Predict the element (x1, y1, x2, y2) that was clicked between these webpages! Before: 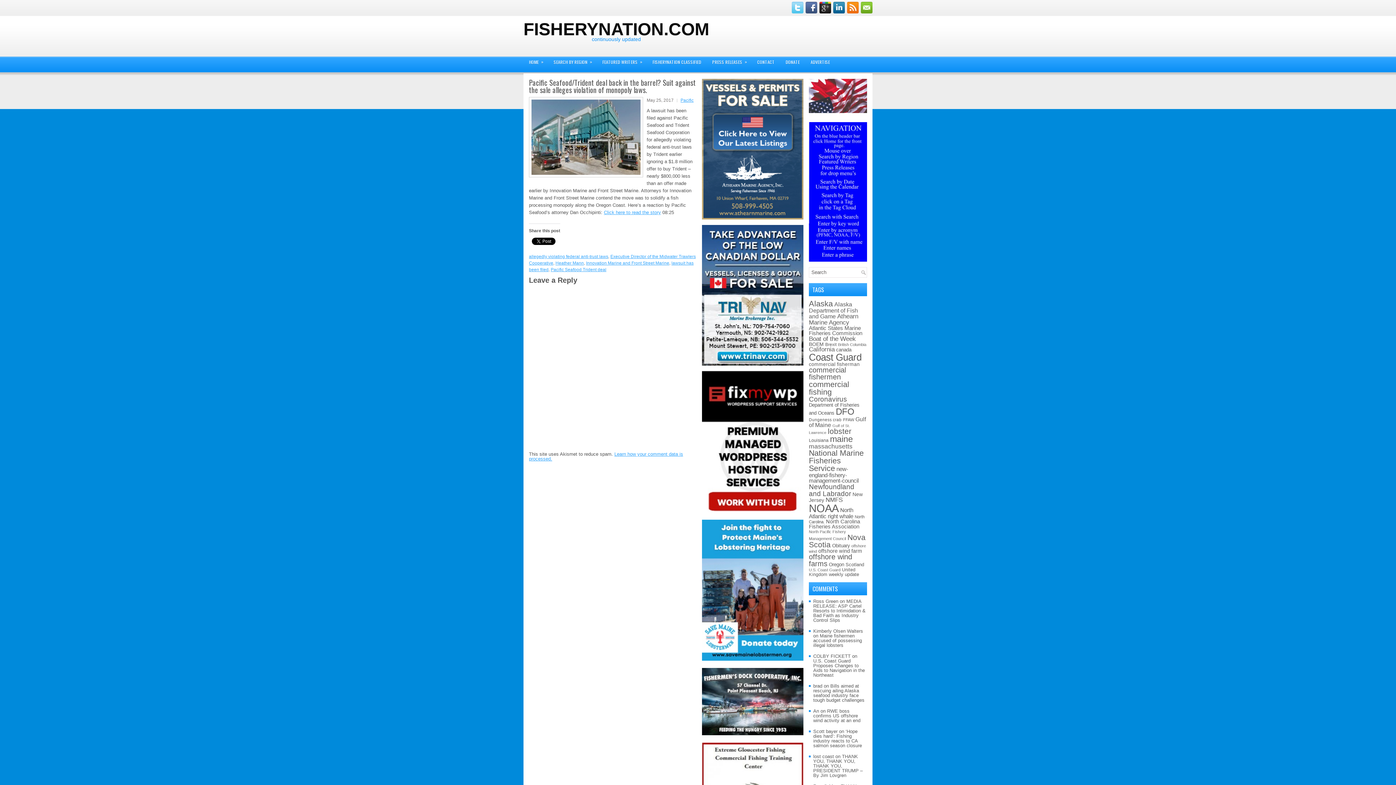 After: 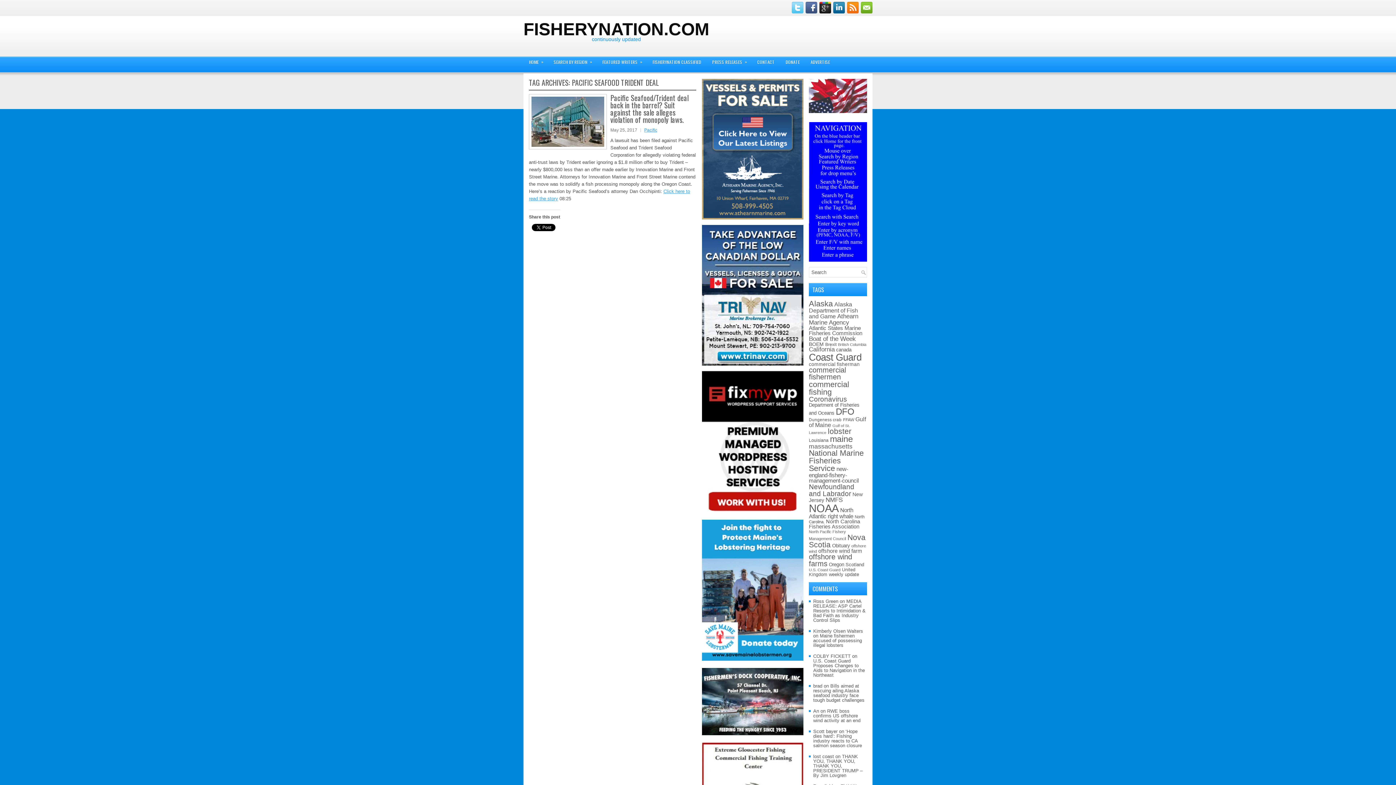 Action: bbox: (550, 267, 606, 272) label: Pacific Seafood Trident deal